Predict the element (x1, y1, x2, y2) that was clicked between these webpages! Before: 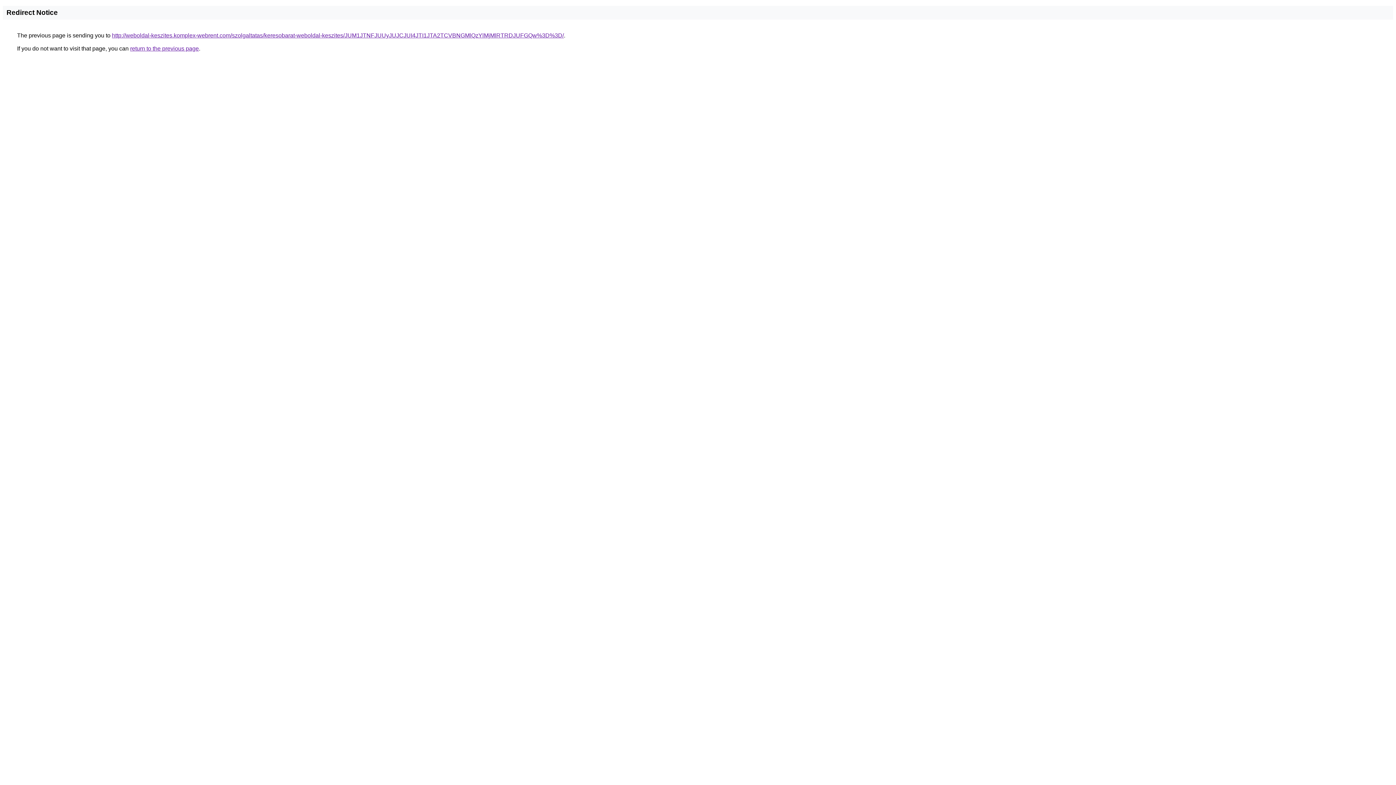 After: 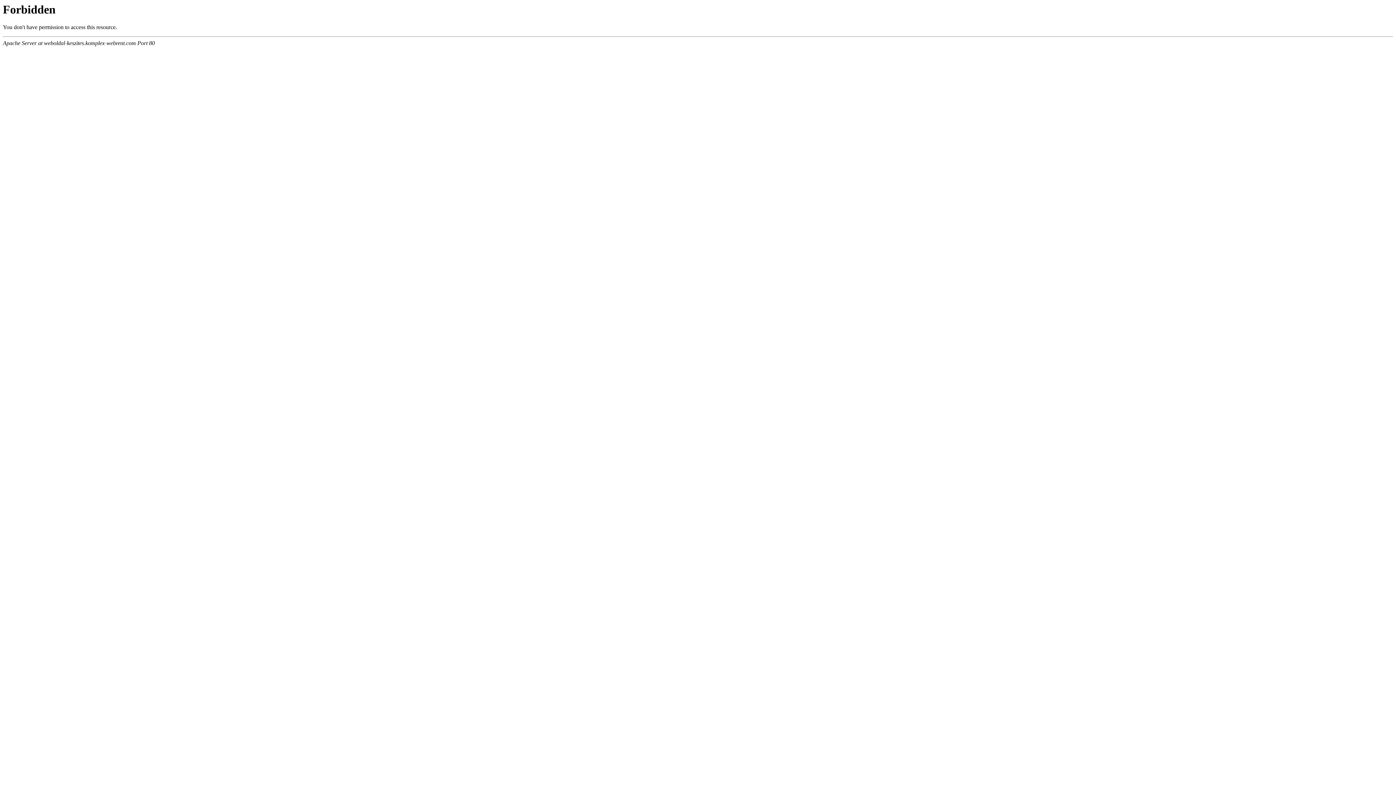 Action: bbox: (112, 32, 564, 38) label: http://weboldal-keszites.komplex-webrent.com/szolgaltatas/keresobarat-weboldal-keszites/JUM1JTNFJUUyJUJCJUI4JTI1JTA2TCVBNGMlQzYlMjMlRTRDJUFGQw%3D%3D/